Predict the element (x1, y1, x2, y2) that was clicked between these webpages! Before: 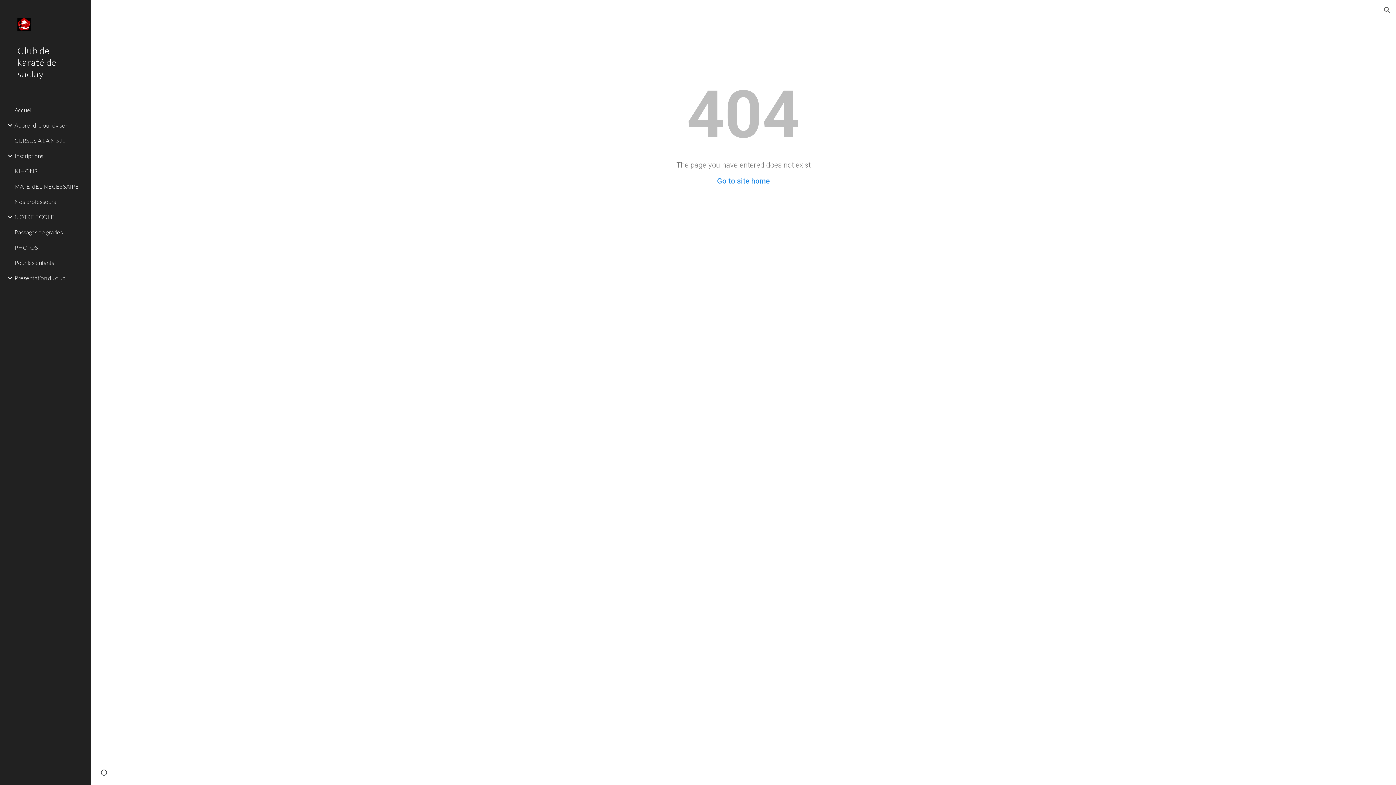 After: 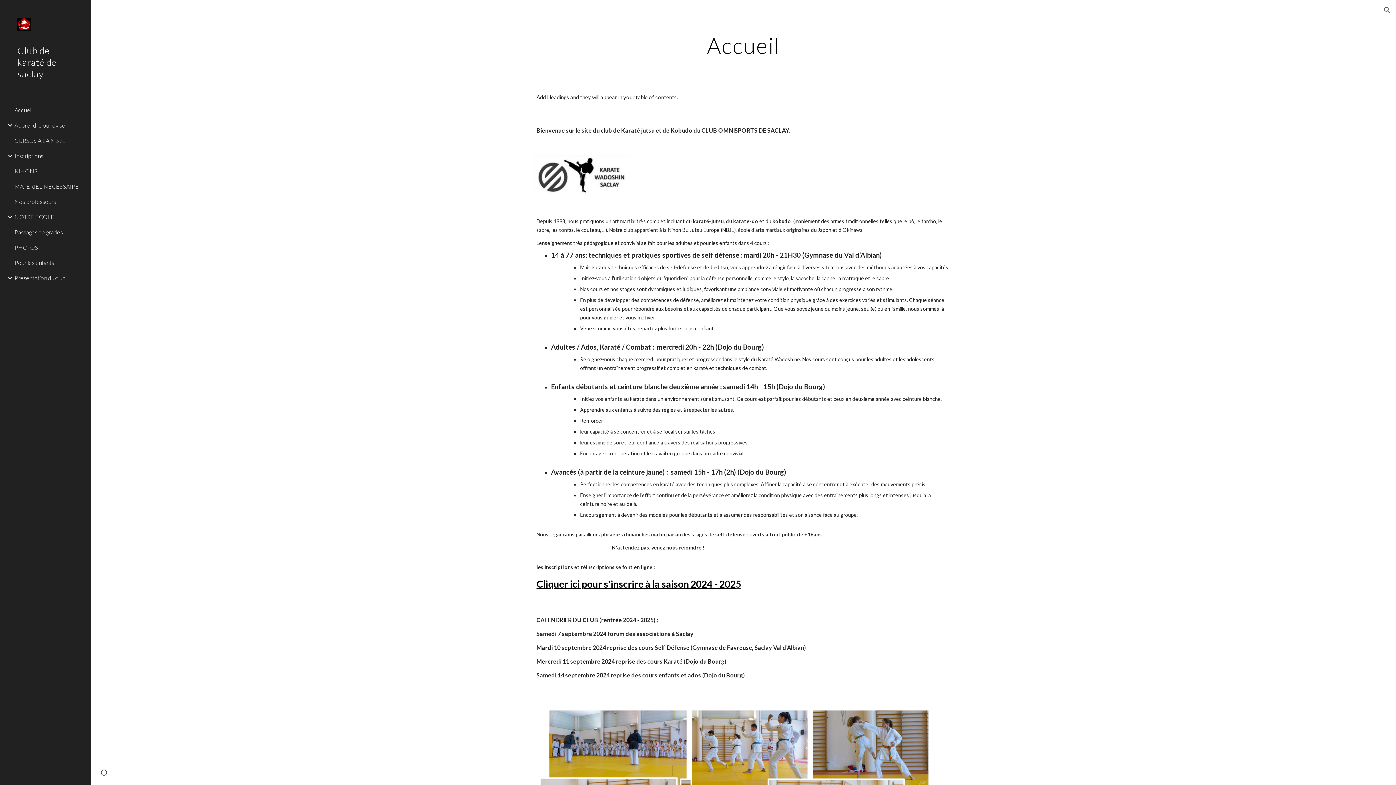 Action: label: Club de karaté de saclay bbox: (0, 40, 90, 102)